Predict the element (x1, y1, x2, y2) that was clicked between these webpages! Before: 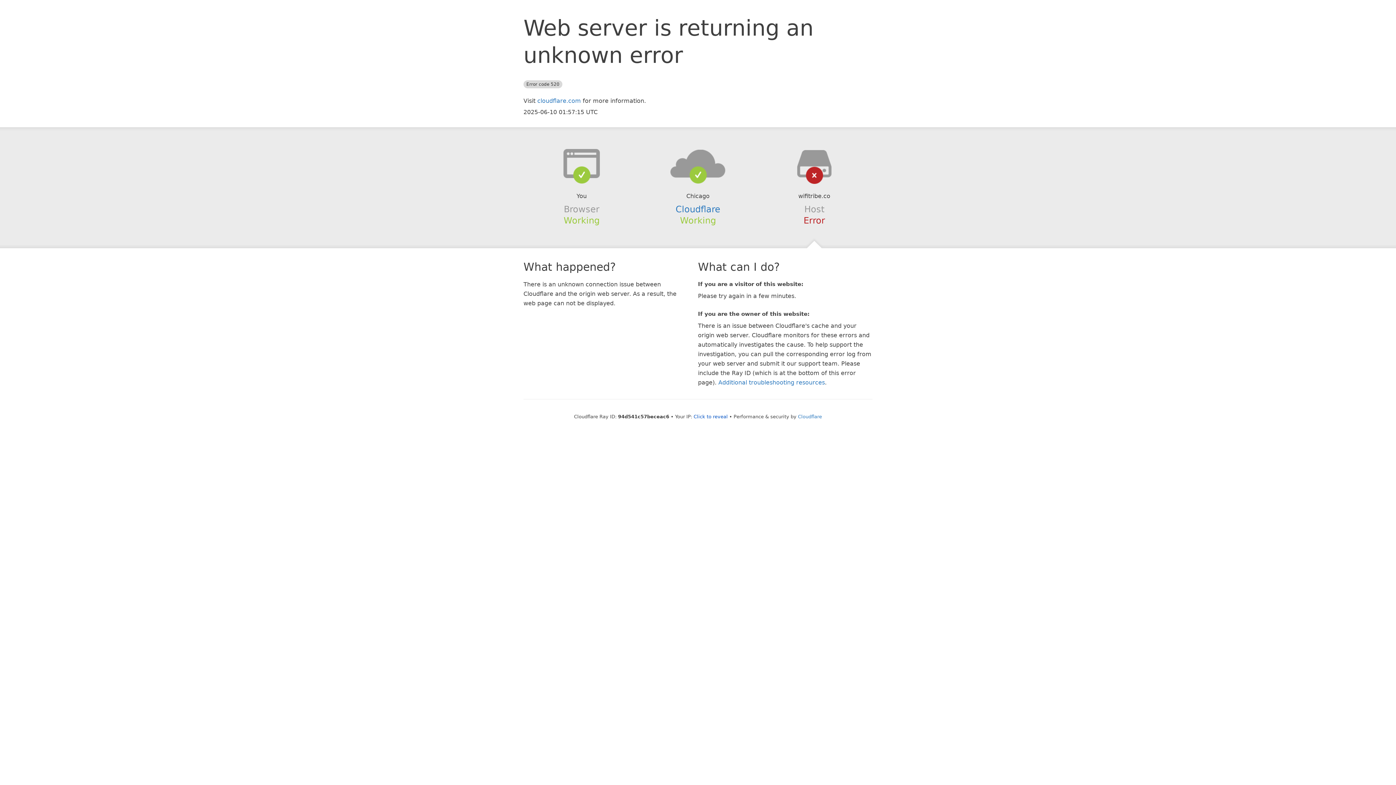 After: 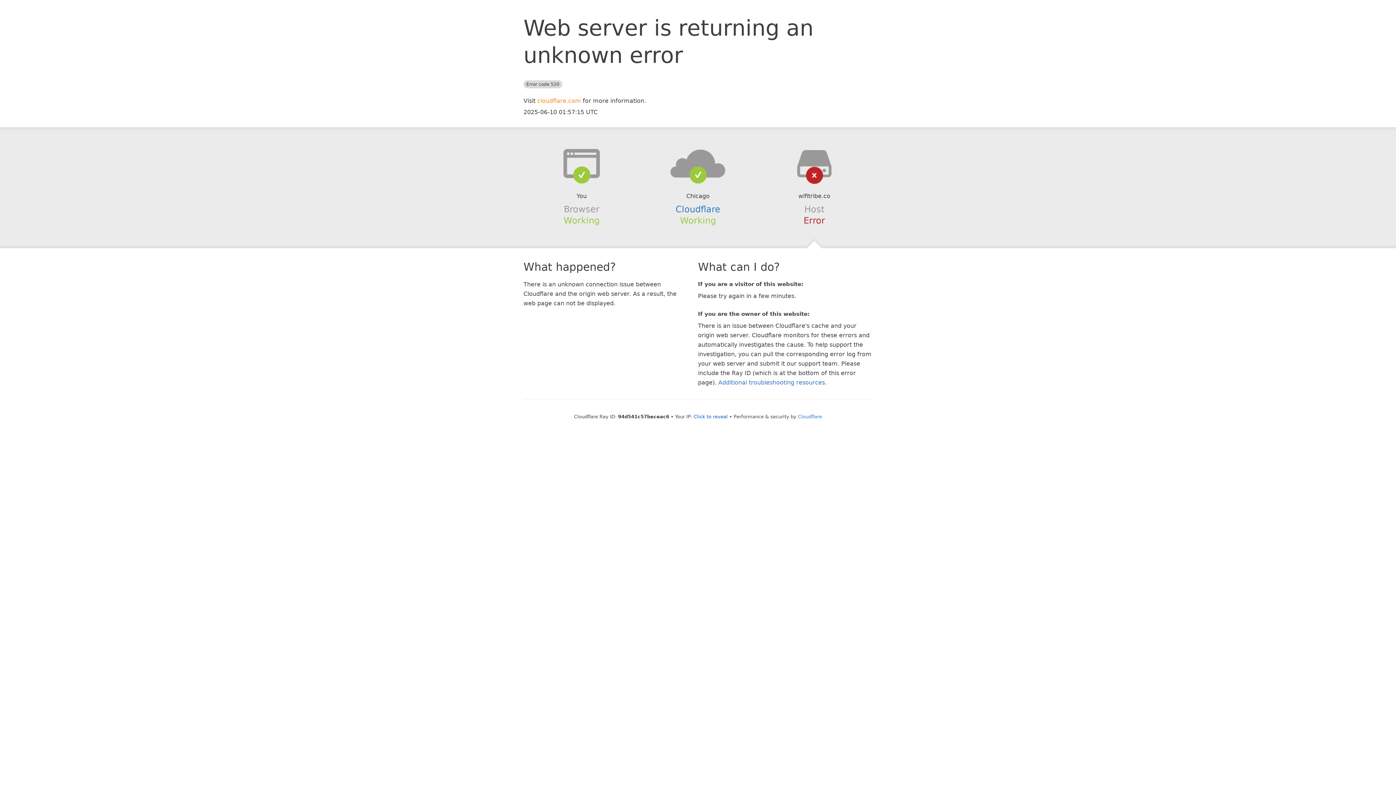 Action: bbox: (537, 97, 581, 104) label: cloudflare.com